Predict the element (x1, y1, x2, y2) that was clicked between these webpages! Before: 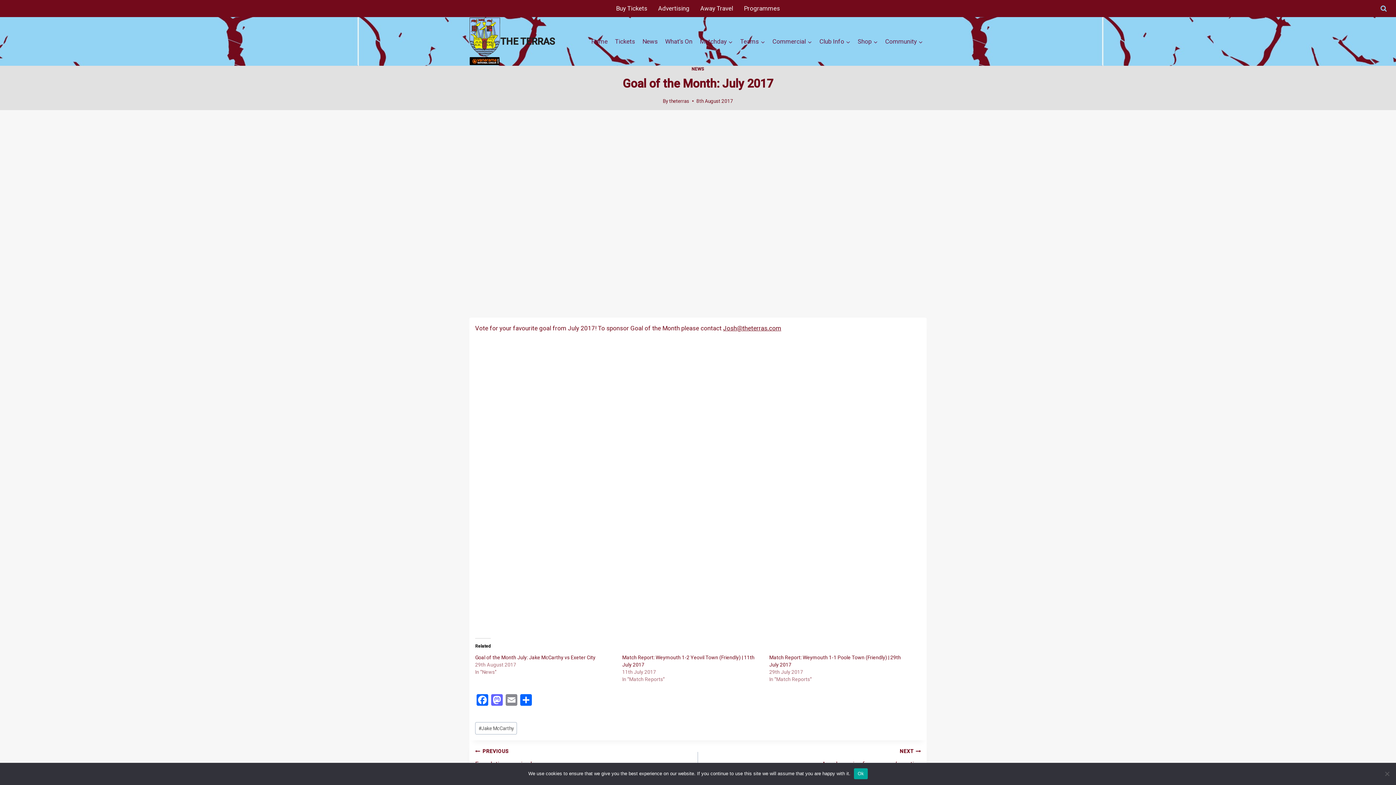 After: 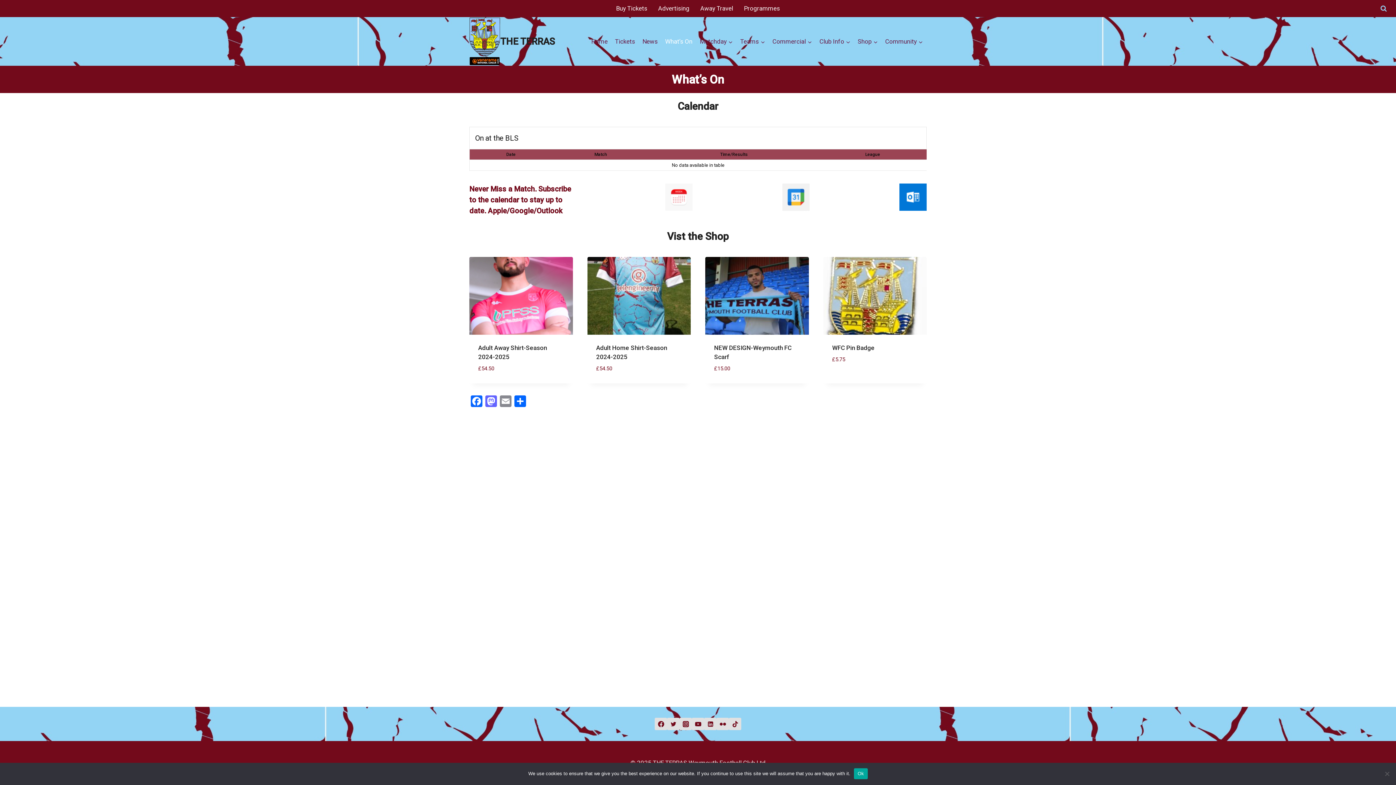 Action: label: What’s On bbox: (661, 32, 696, 50)